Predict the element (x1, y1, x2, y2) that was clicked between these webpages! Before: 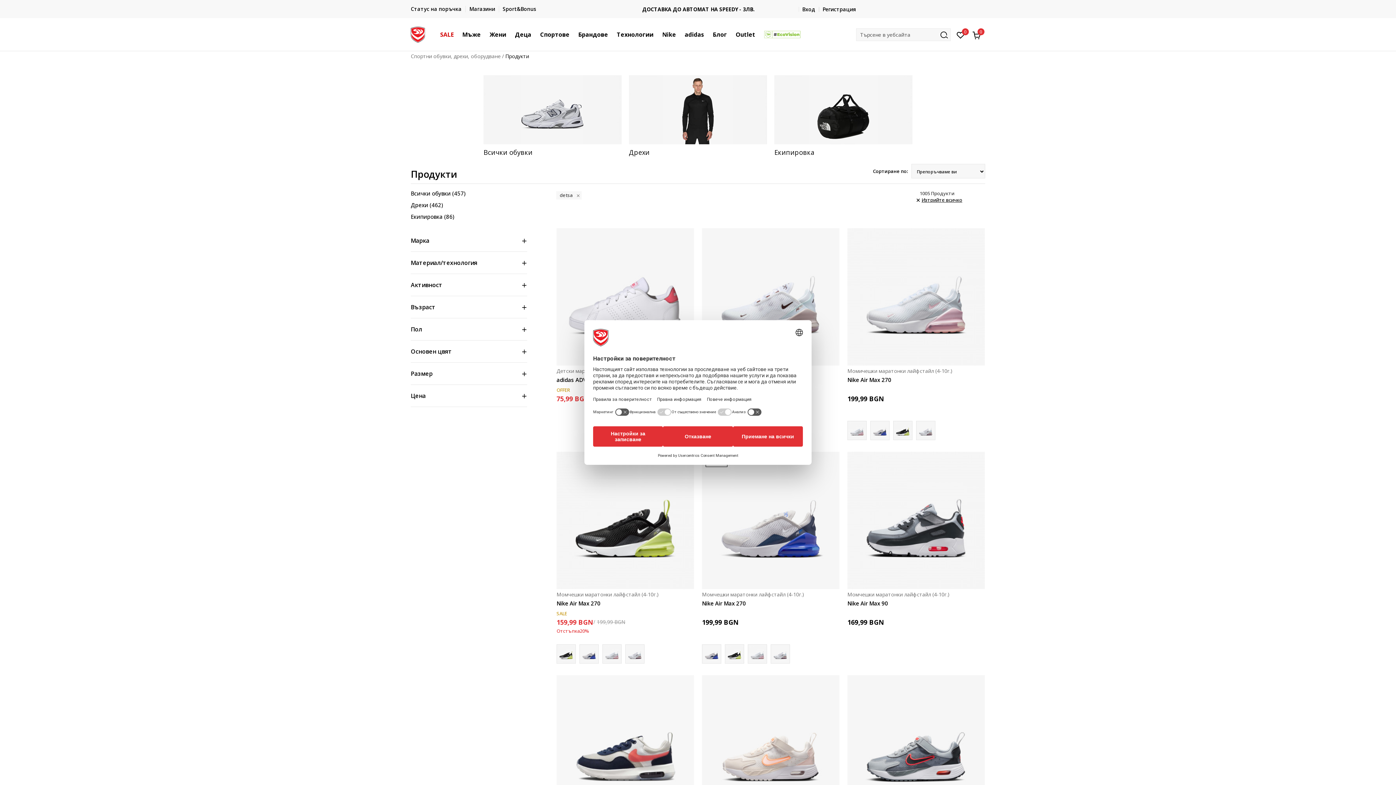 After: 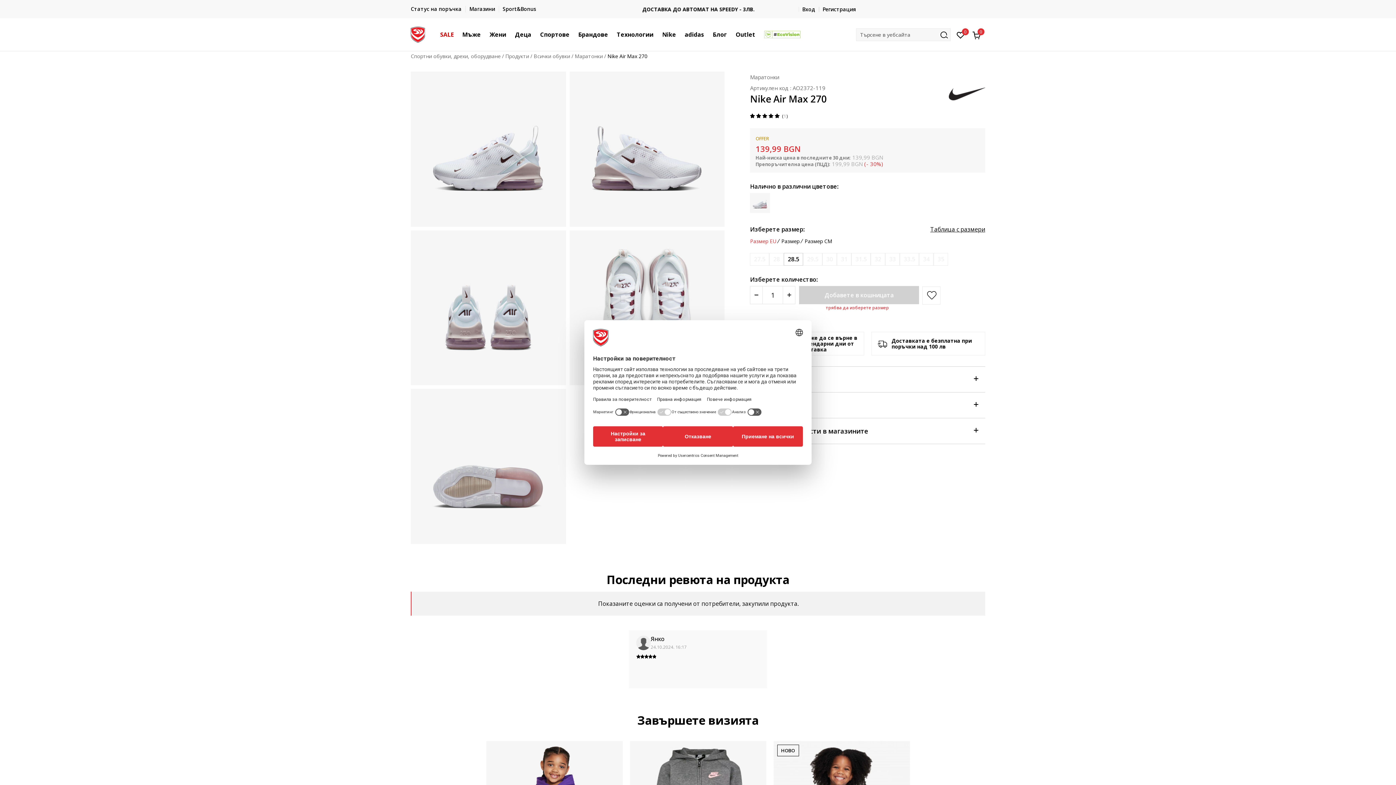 Action: bbox: (702, 228, 839, 365)